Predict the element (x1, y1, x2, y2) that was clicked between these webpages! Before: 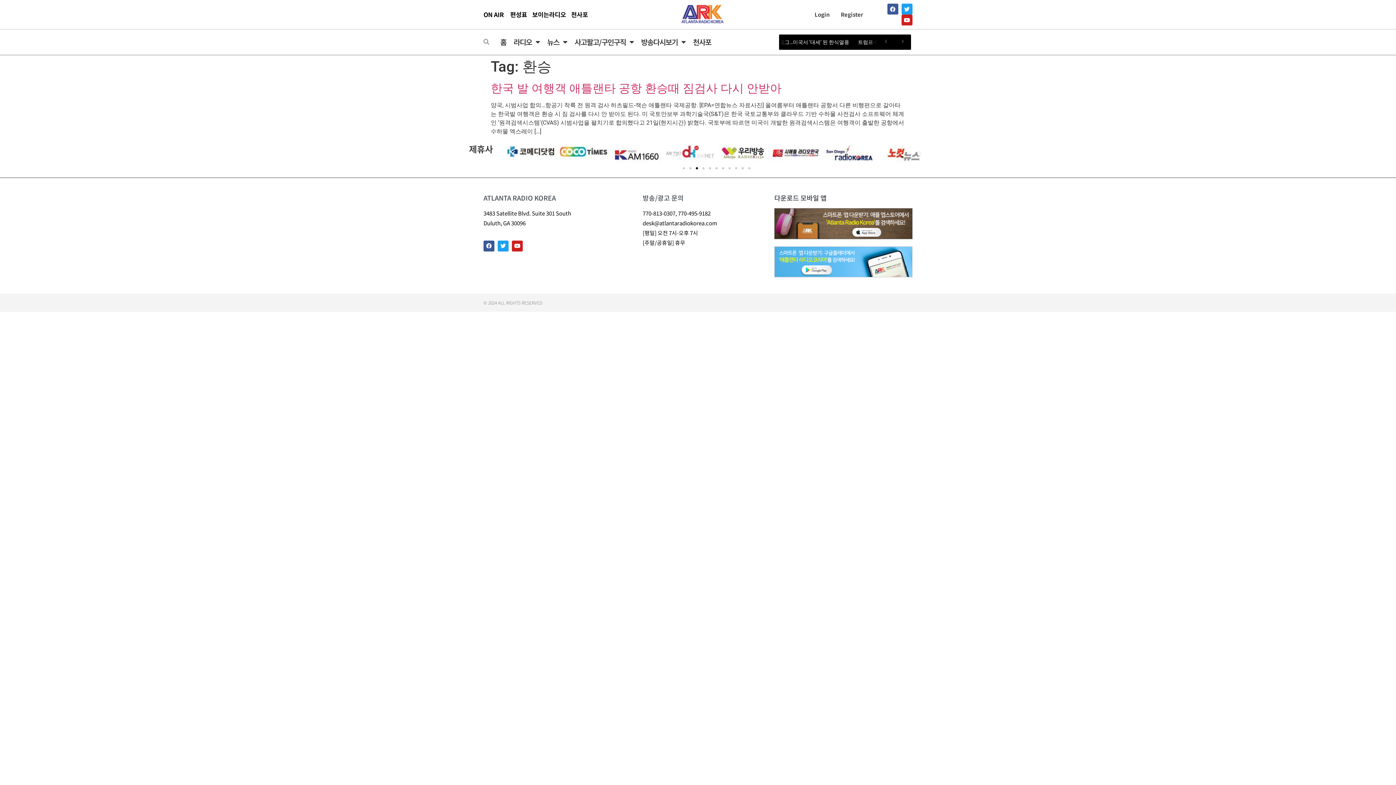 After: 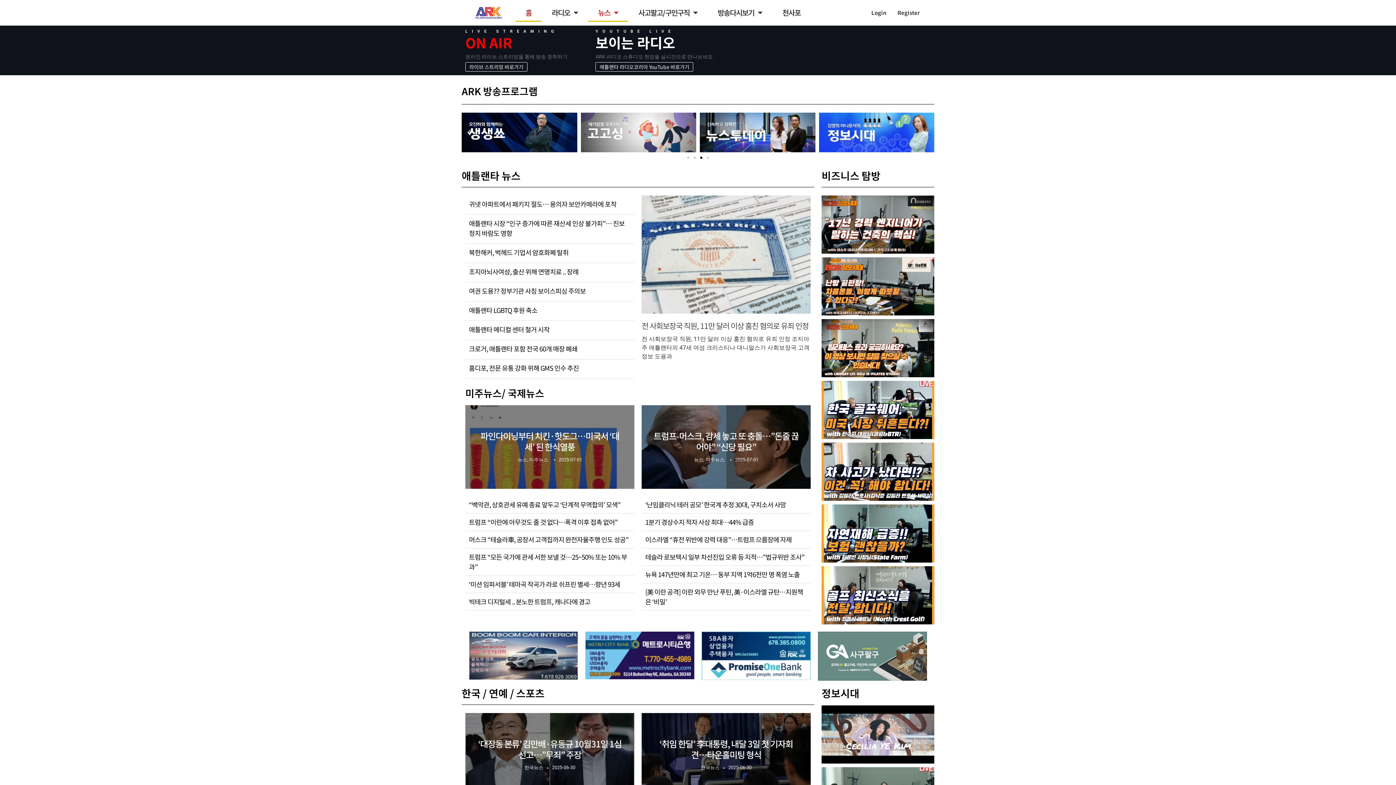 Action: bbox: (496, 33, 510, 51) label: 홈